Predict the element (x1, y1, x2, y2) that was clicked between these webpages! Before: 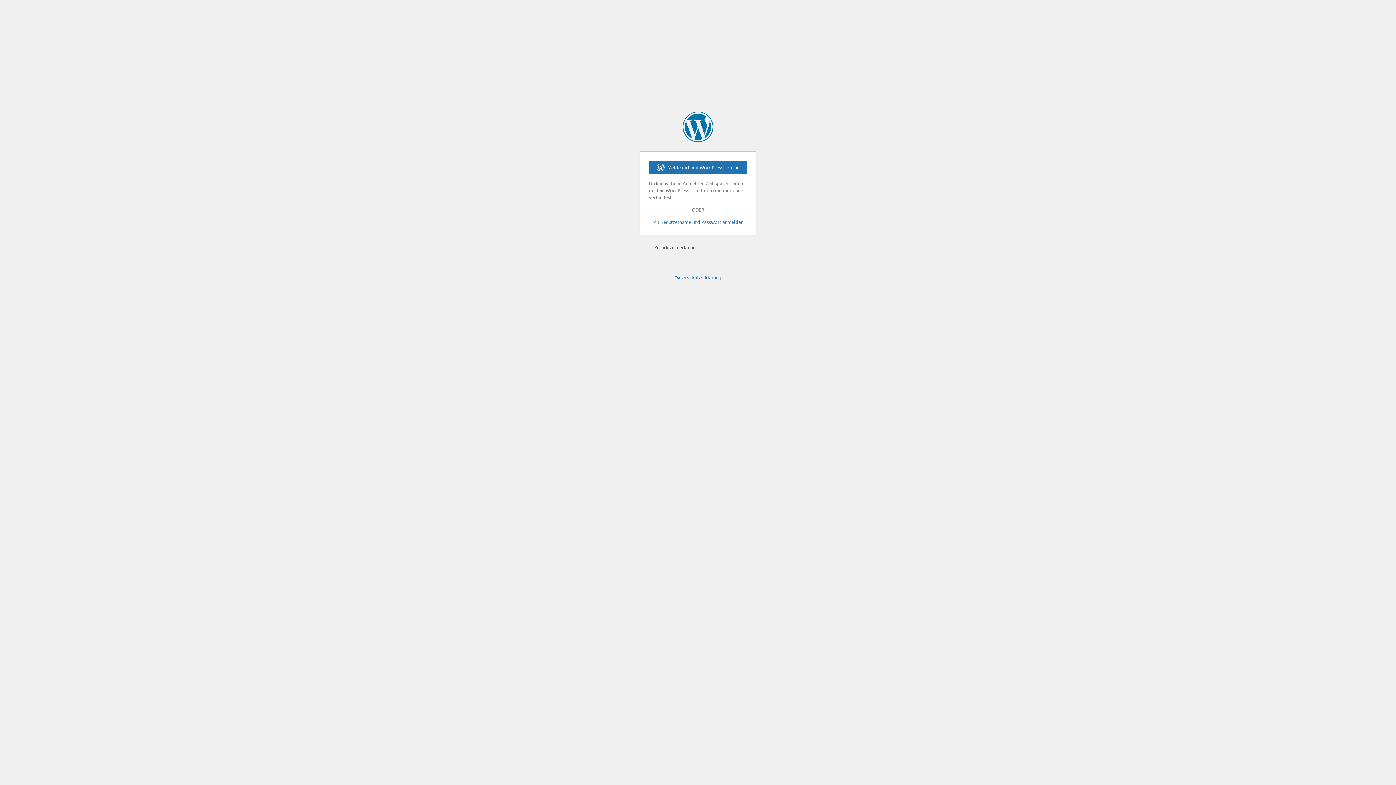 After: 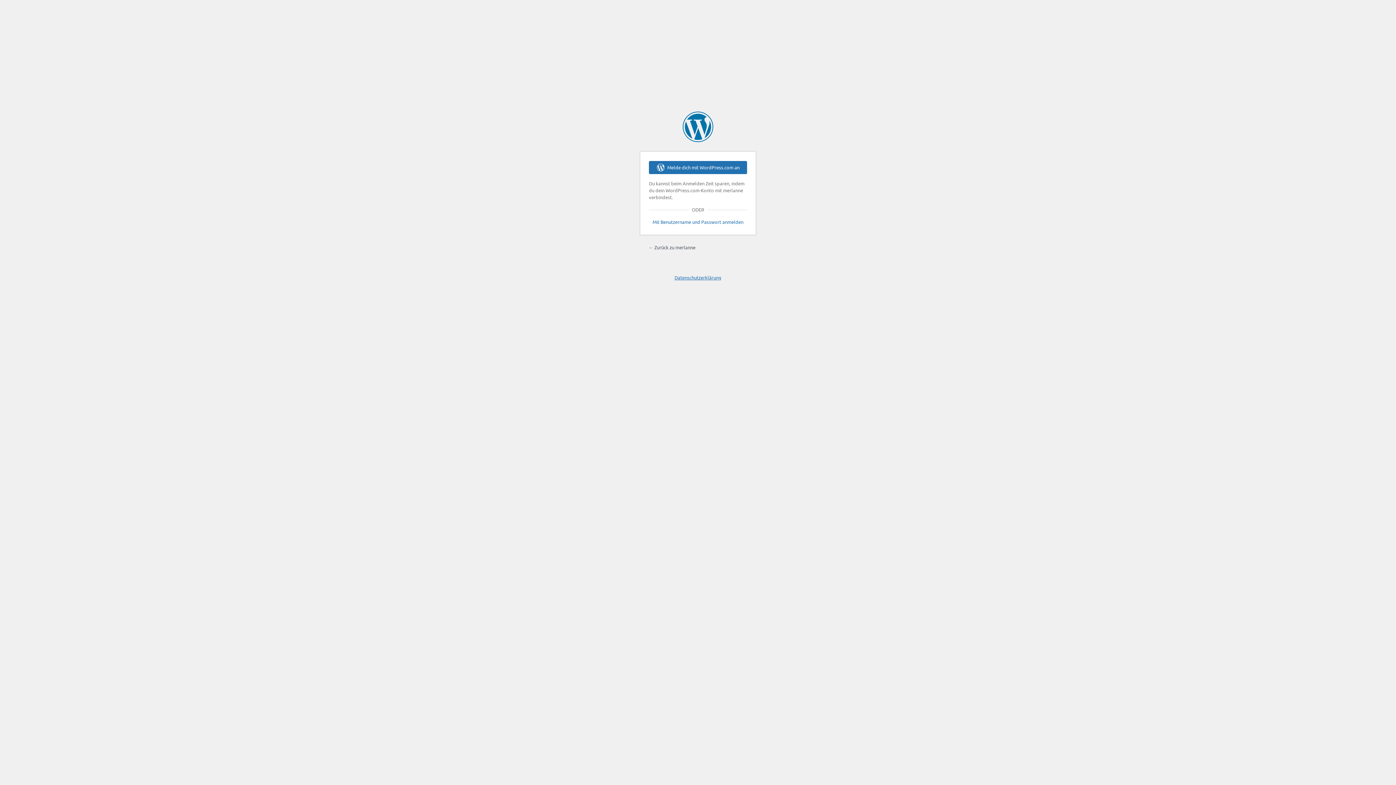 Action: label: Datenschutzerklärung bbox: (674, 274, 721, 280)